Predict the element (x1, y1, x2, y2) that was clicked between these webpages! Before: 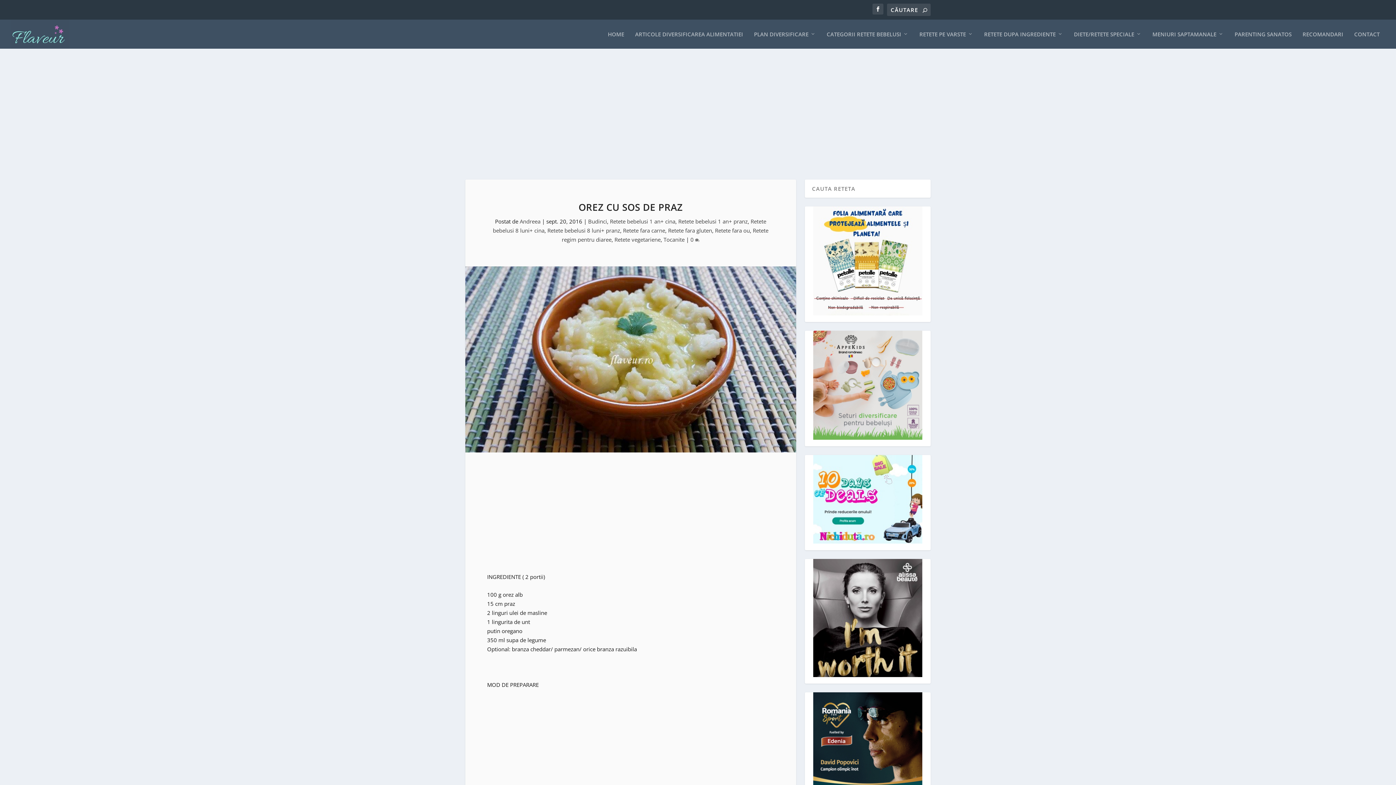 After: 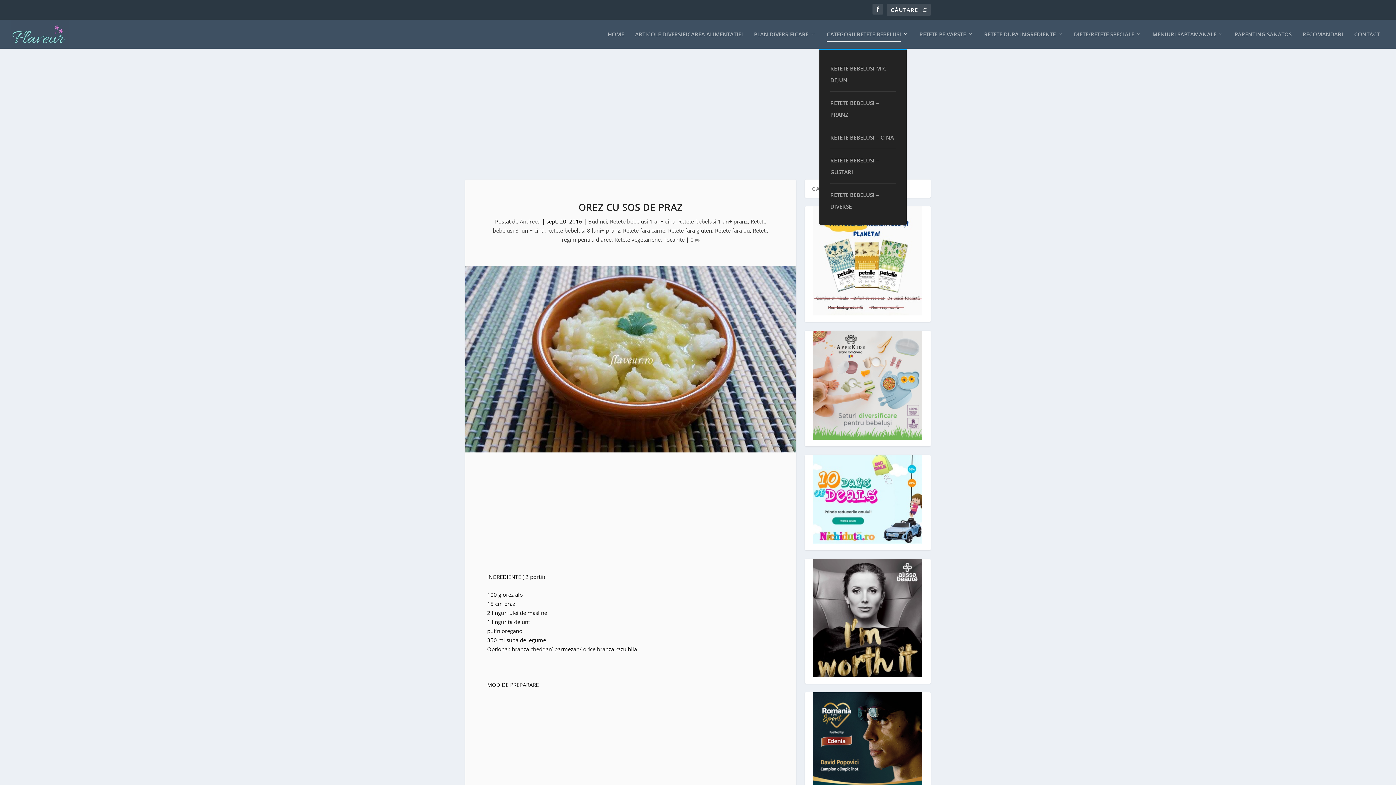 Action: bbox: (826, 31, 908, 48) label: CATEGORII RETETE BEBELUSI